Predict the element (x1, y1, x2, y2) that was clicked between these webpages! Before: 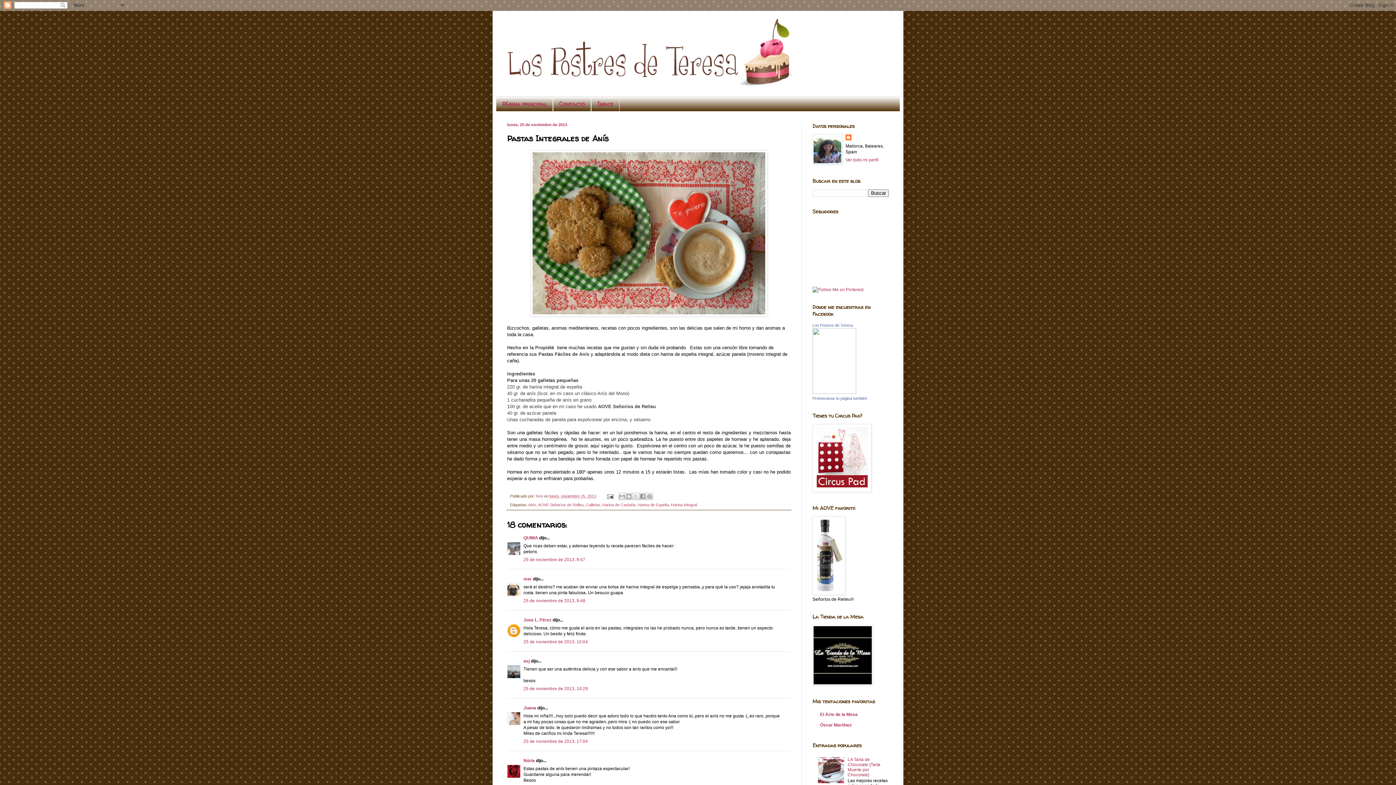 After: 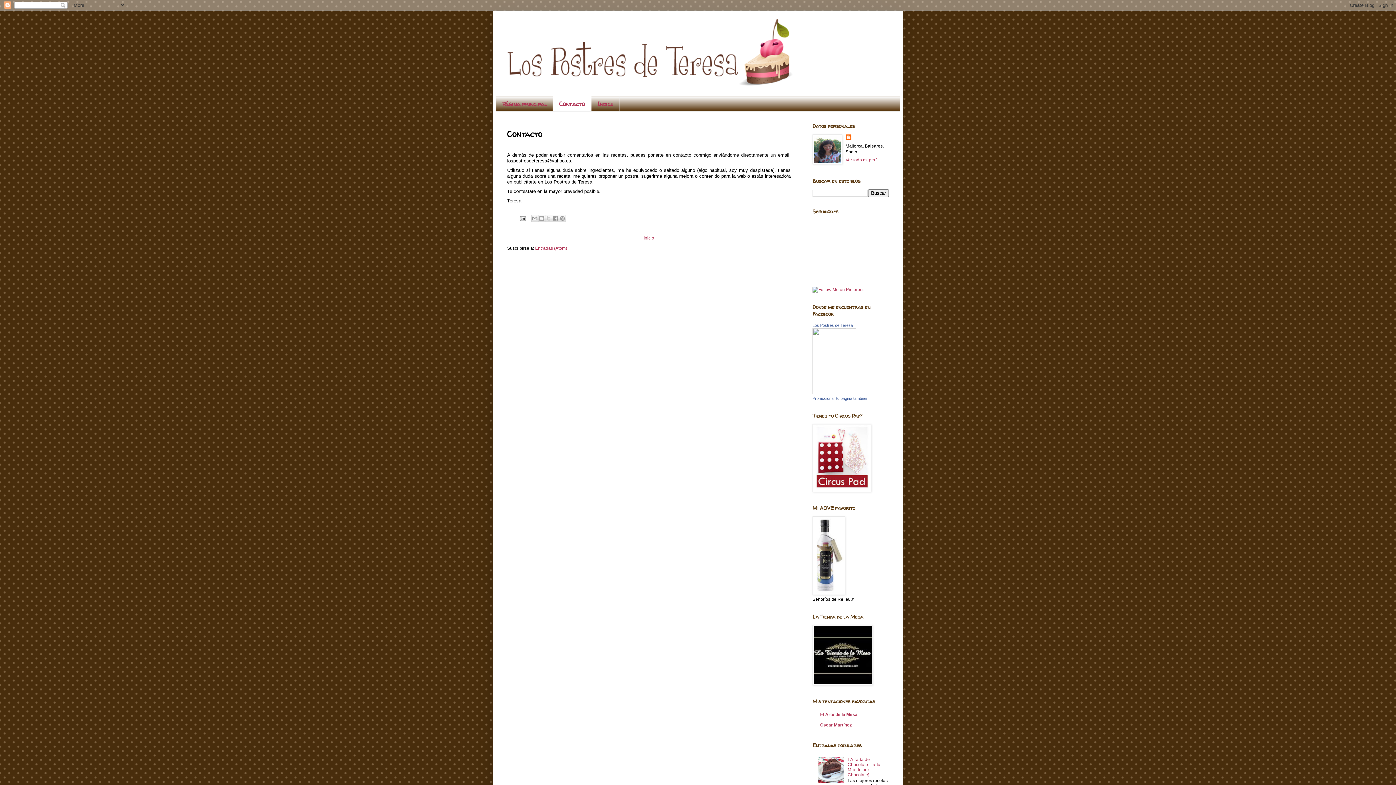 Action: label: Contacto bbox: (553, 96, 591, 111)